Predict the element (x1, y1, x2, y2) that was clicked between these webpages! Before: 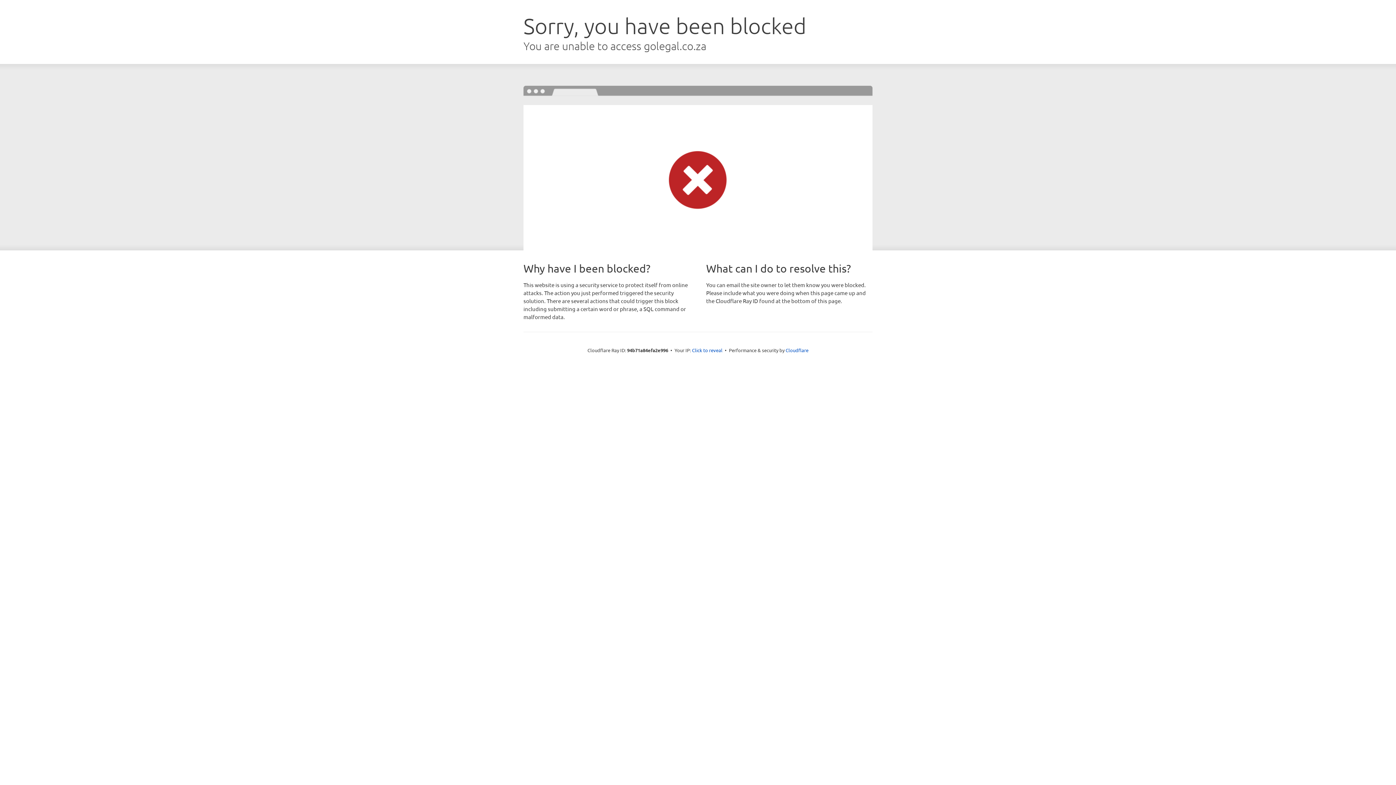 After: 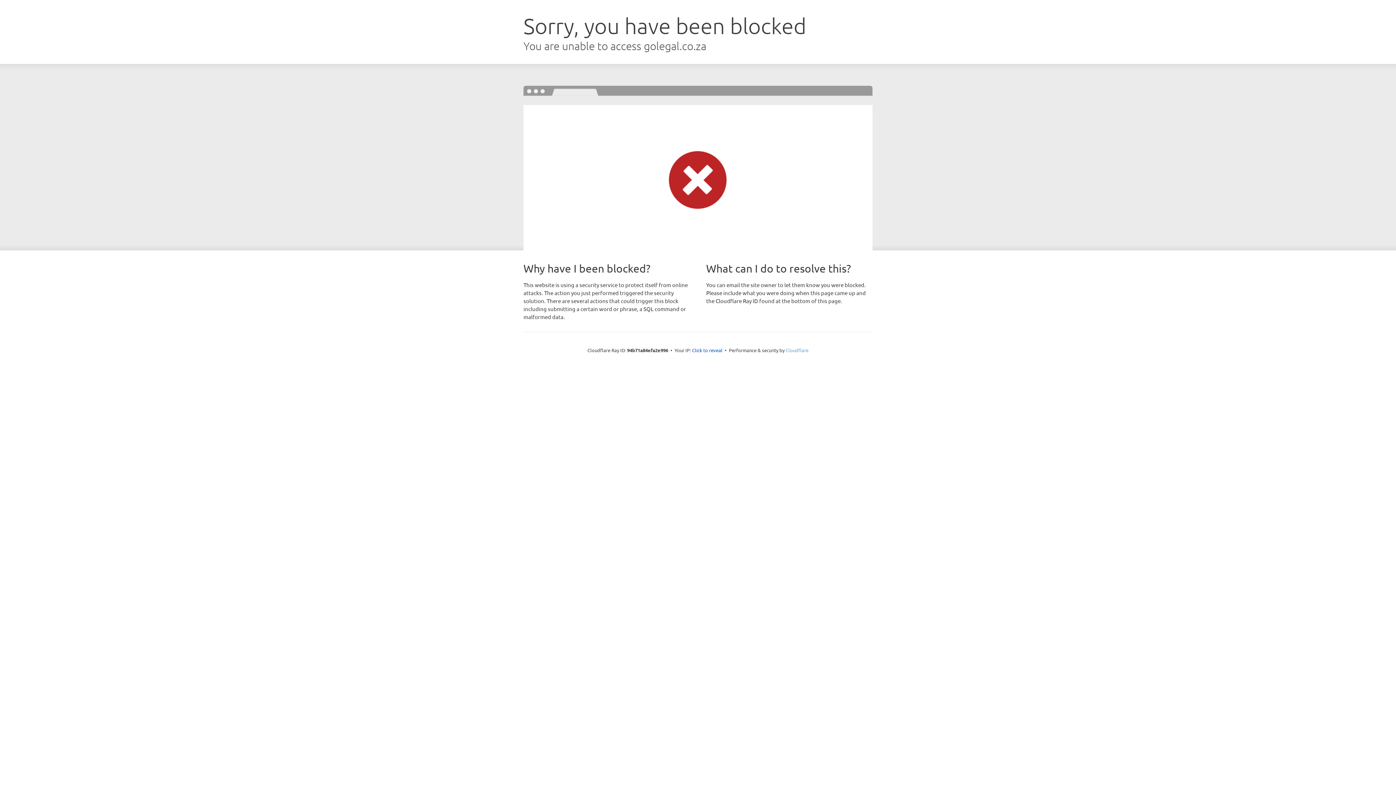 Action: label: Cloudflare bbox: (785, 347, 808, 353)